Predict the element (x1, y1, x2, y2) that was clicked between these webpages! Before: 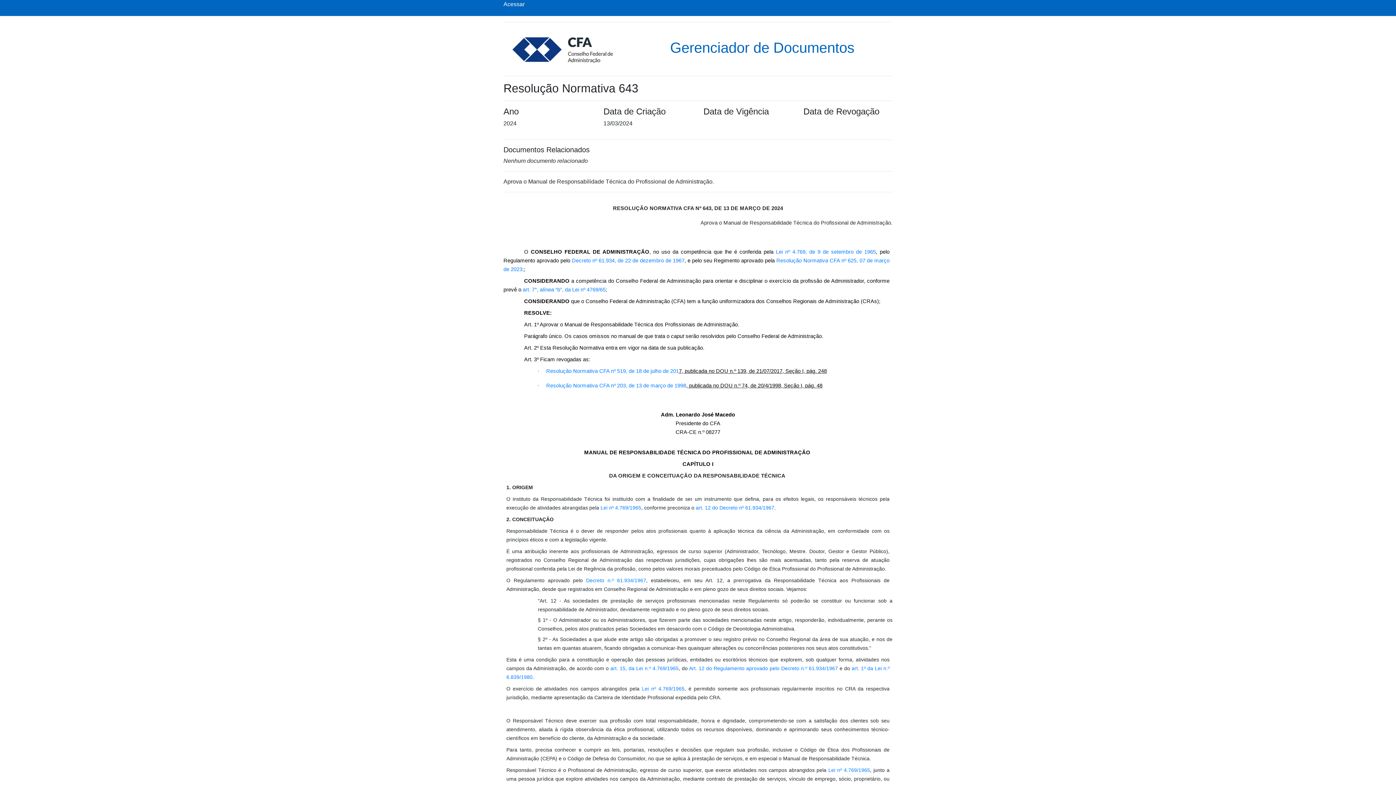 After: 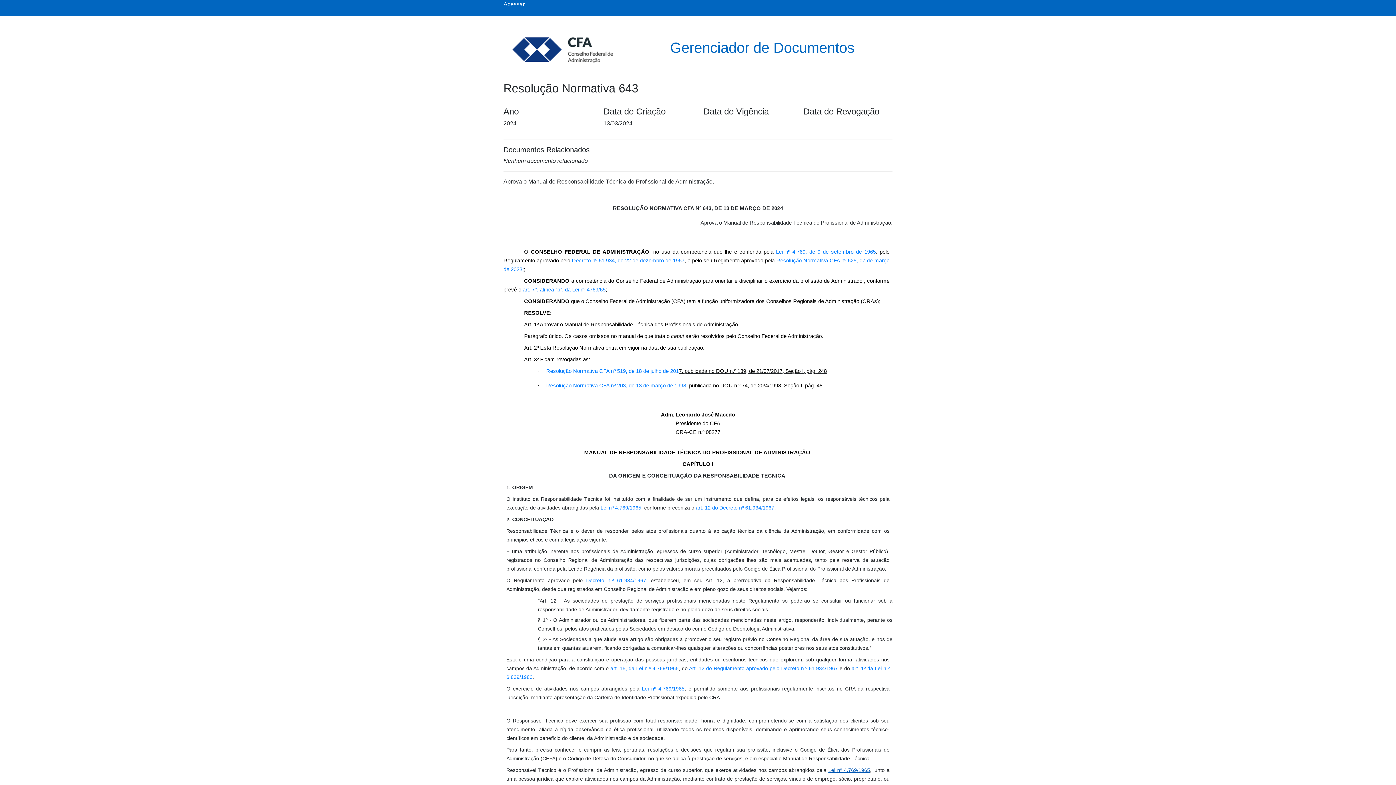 Action: bbox: (828, 767, 870, 773) label: Lei nº 4.769/1965